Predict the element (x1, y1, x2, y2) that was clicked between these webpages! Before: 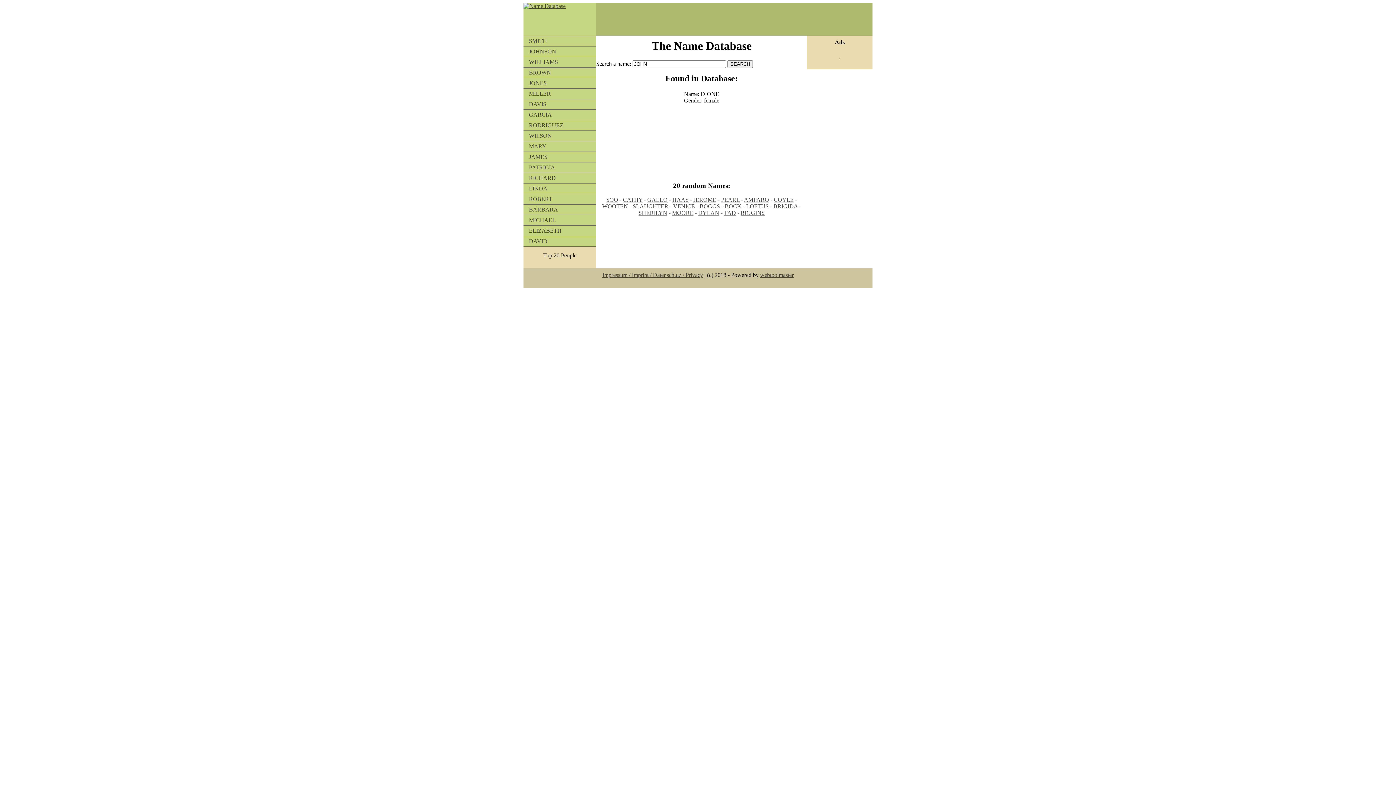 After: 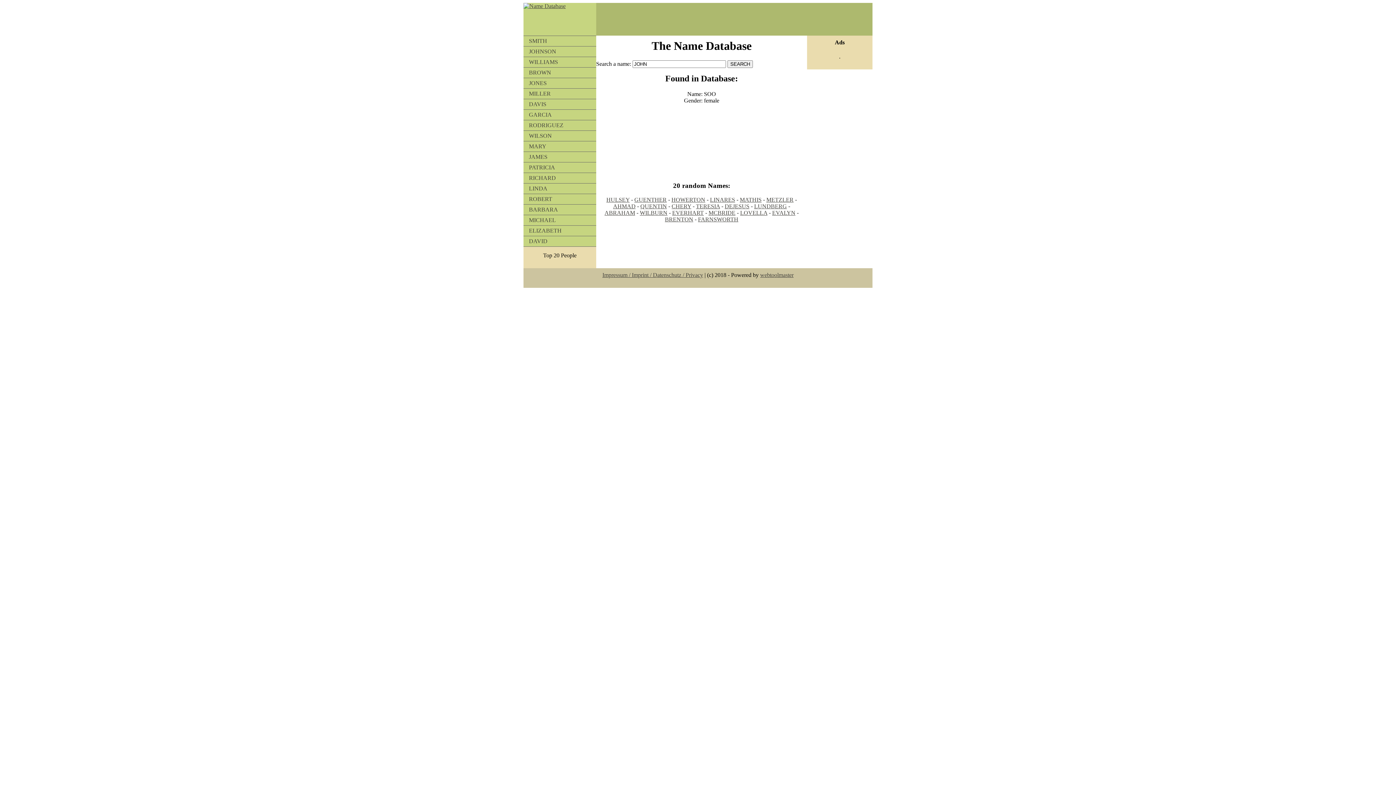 Action: bbox: (606, 196, 618, 202) label: SOO